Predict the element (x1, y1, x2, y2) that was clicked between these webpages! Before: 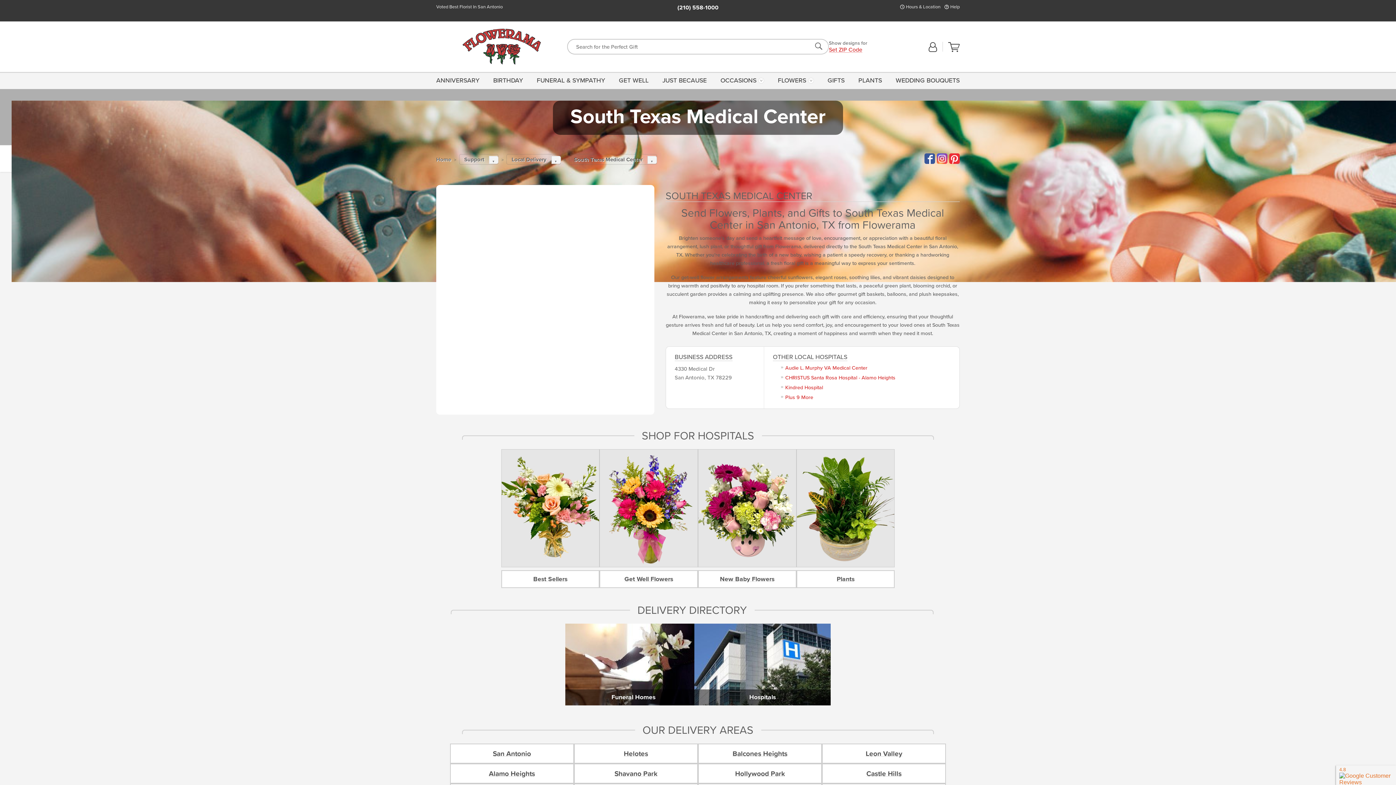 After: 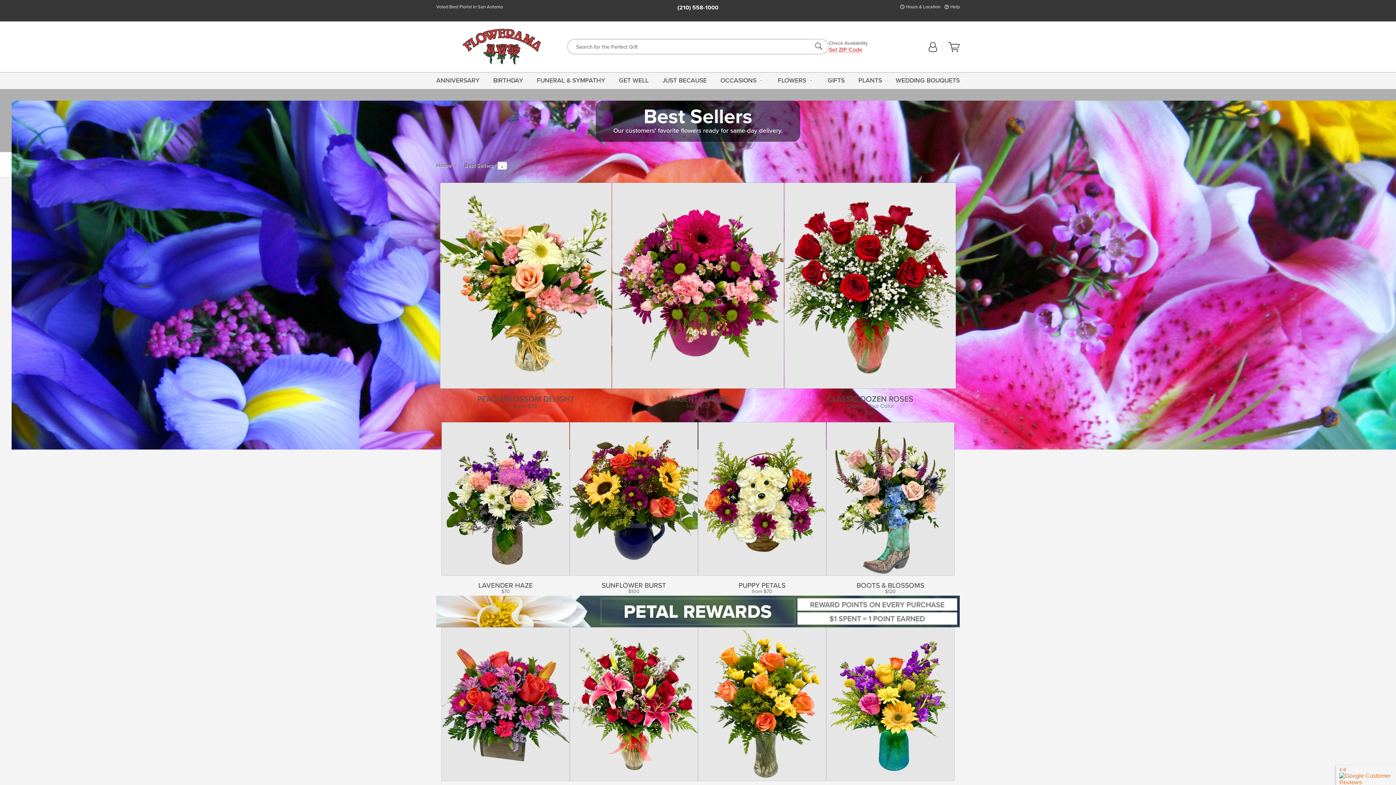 Action: bbox: (501, 449, 599, 570)